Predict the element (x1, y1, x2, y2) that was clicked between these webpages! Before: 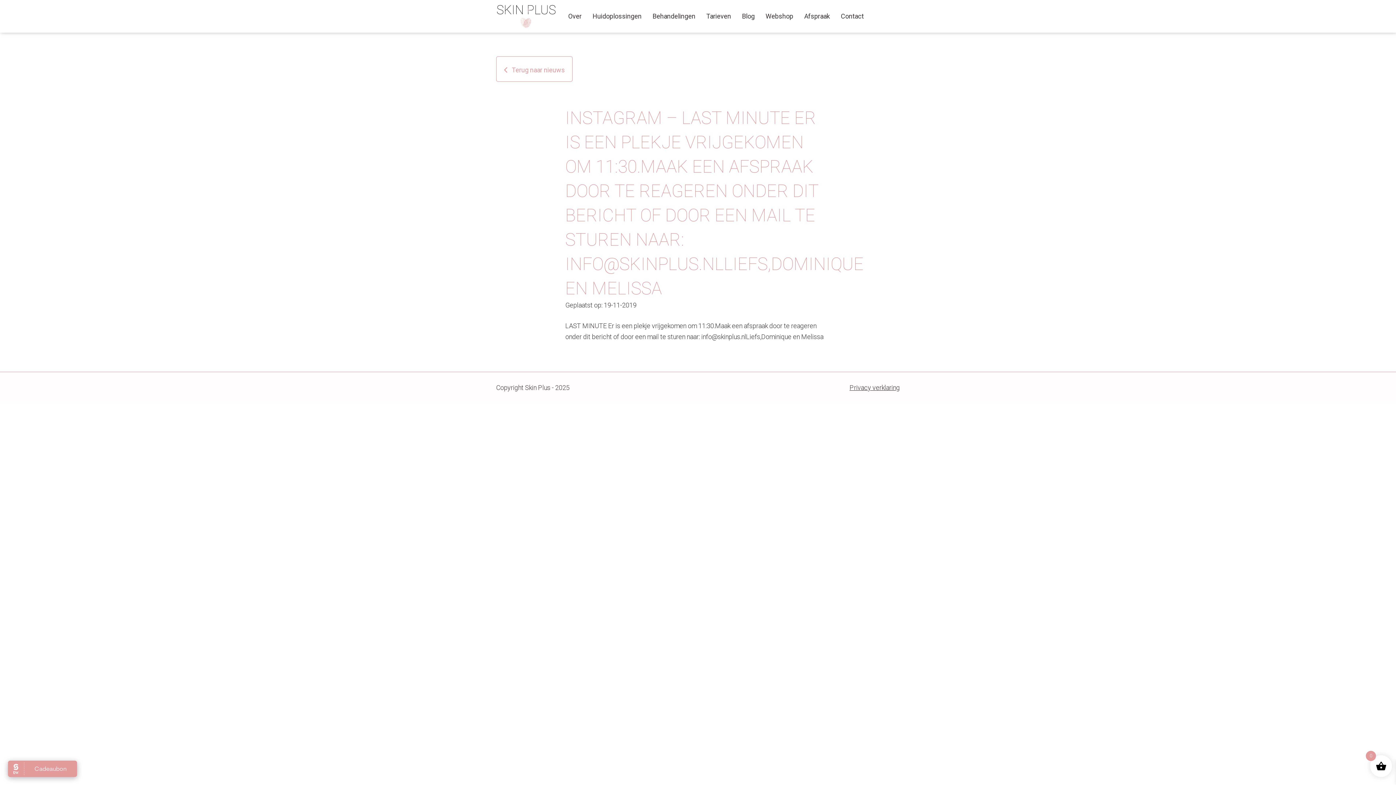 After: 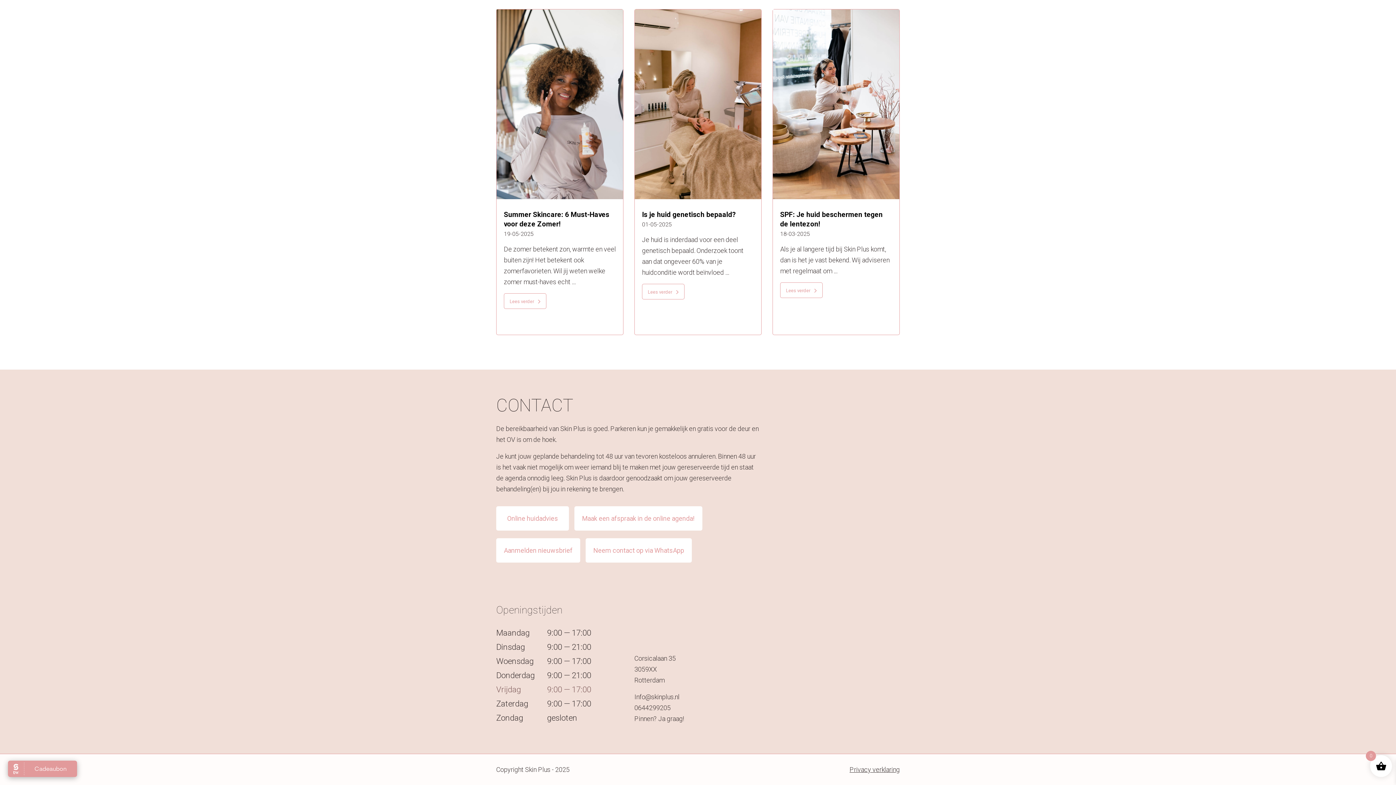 Action: label: Contact bbox: (835, 9, 869, 22)